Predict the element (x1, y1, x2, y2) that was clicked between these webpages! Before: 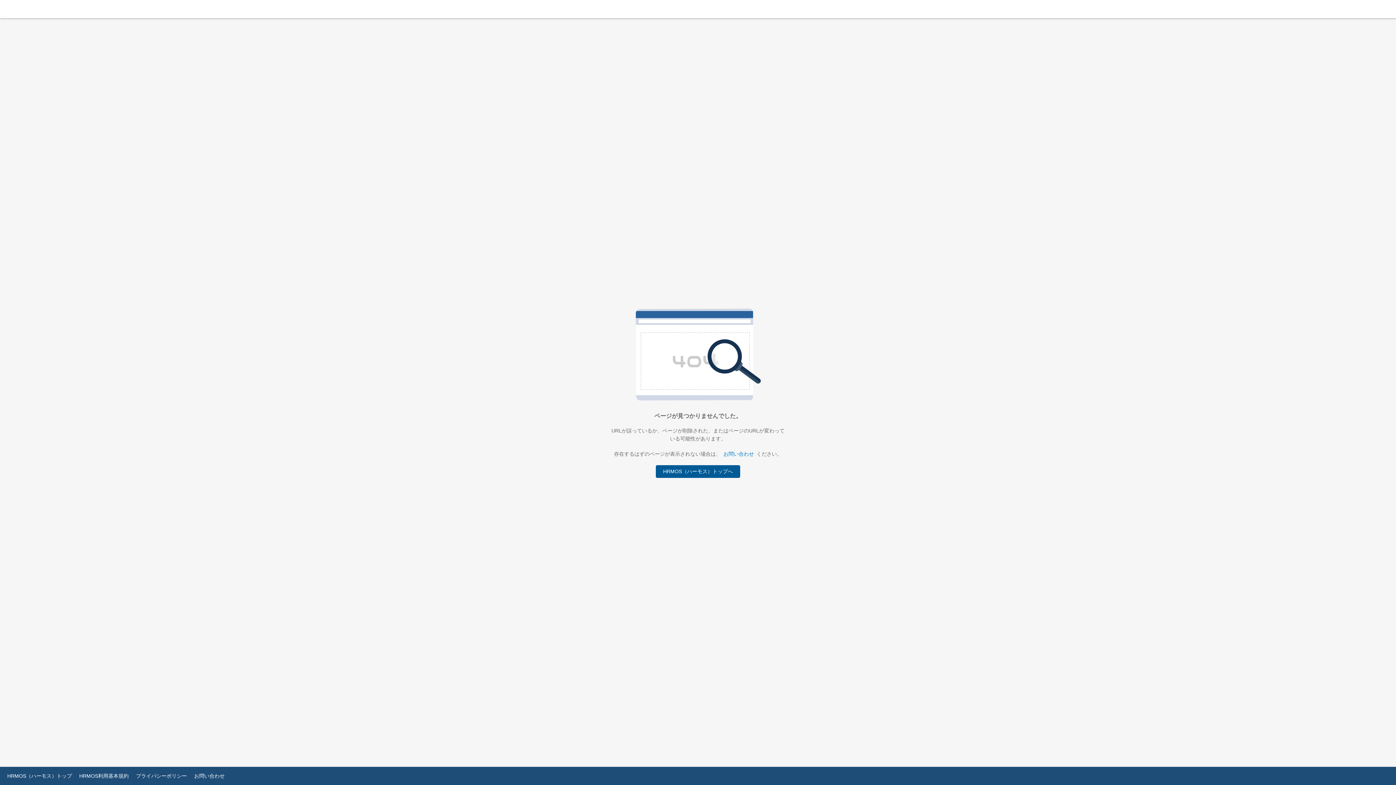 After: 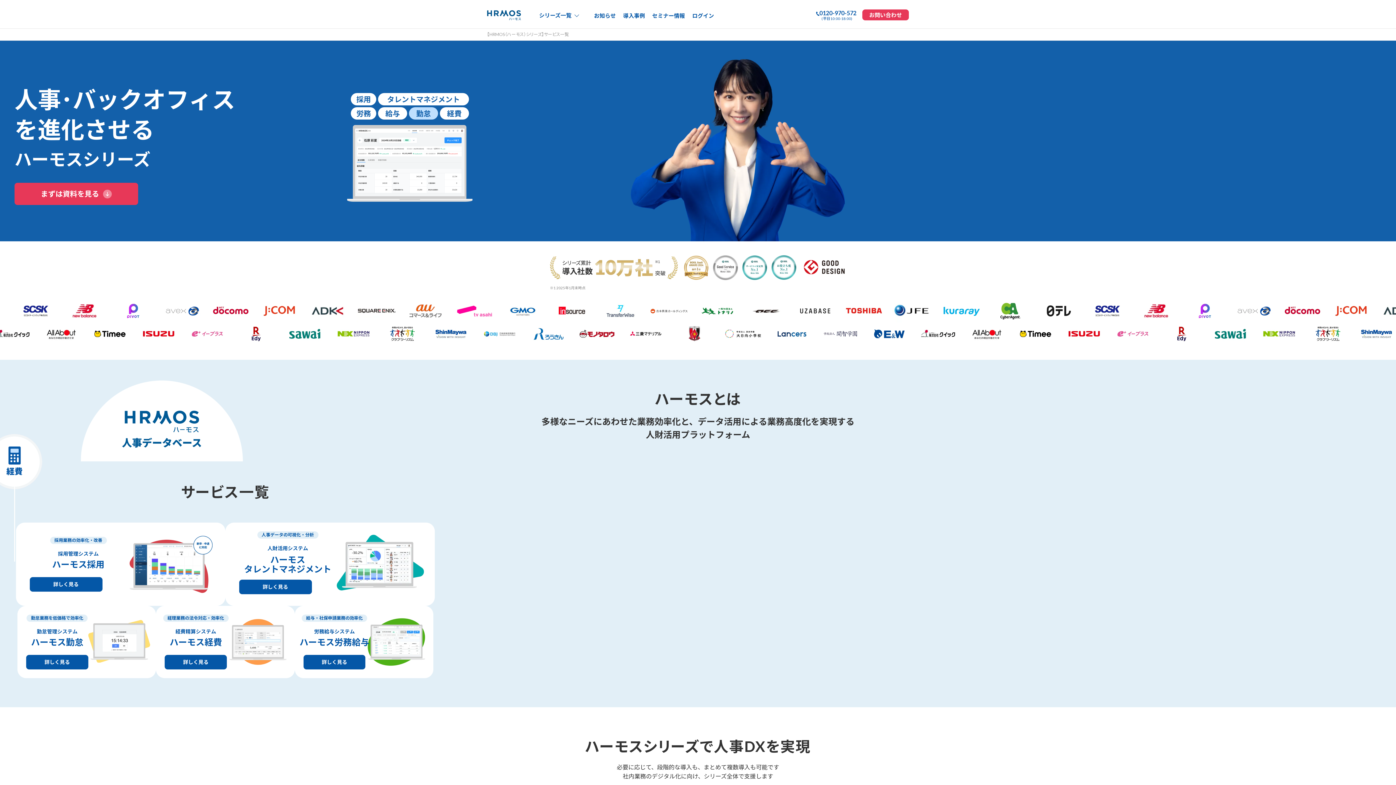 Action: label: HRMOS（ハーモス）トップへ bbox: (656, 465, 740, 478)